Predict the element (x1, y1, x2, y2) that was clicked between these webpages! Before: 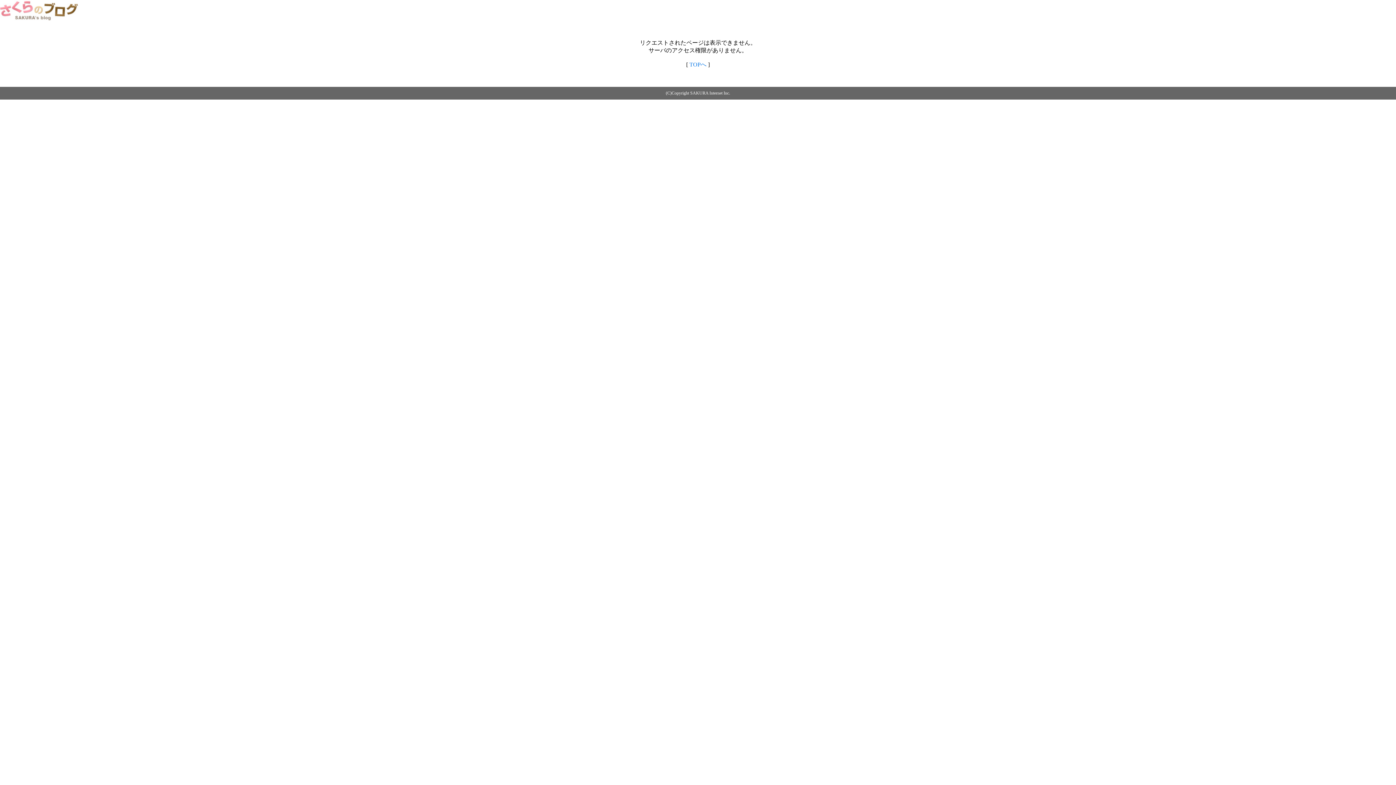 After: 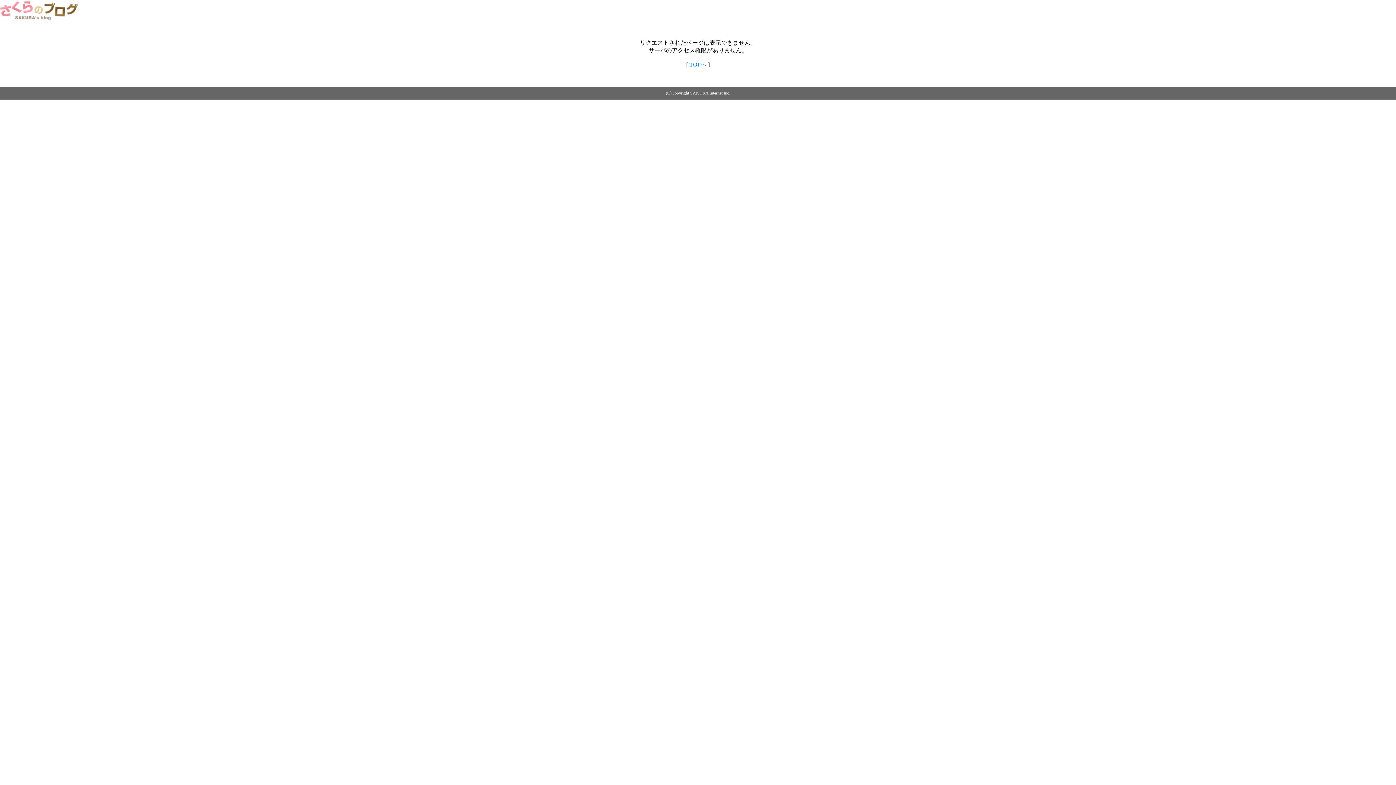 Action: bbox: (0, 14, 79, 20)